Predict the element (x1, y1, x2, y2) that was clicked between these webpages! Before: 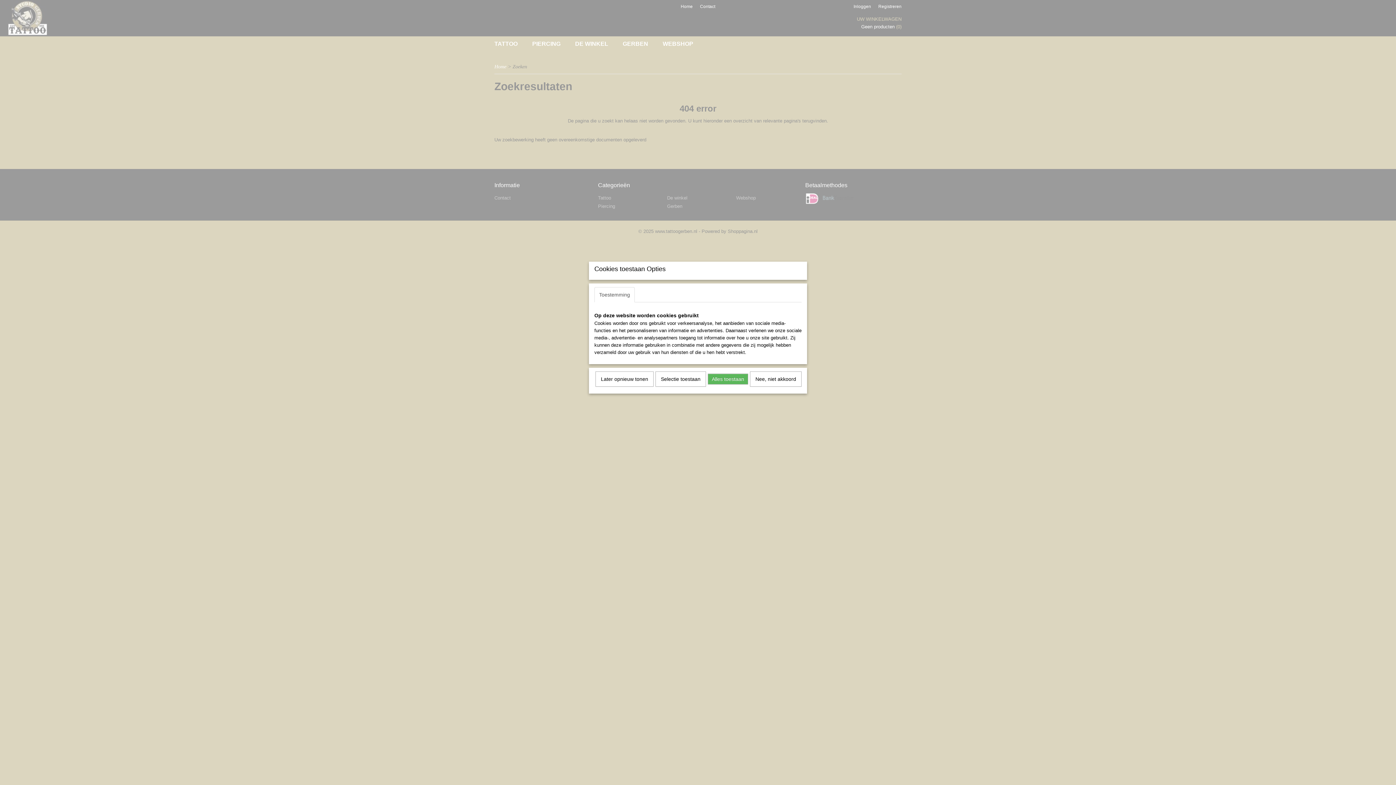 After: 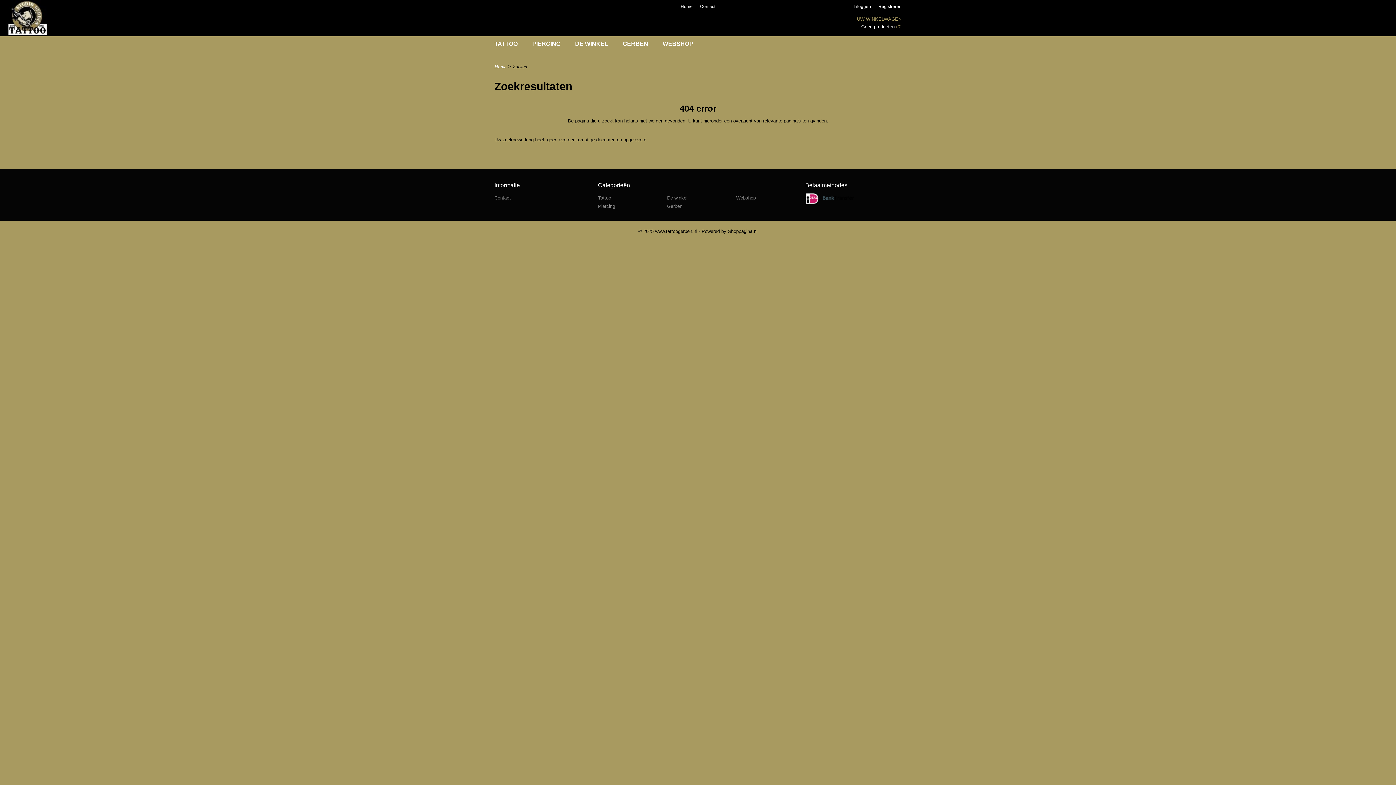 Action: label: Later opnieuw tonen bbox: (595, 371, 653, 386)